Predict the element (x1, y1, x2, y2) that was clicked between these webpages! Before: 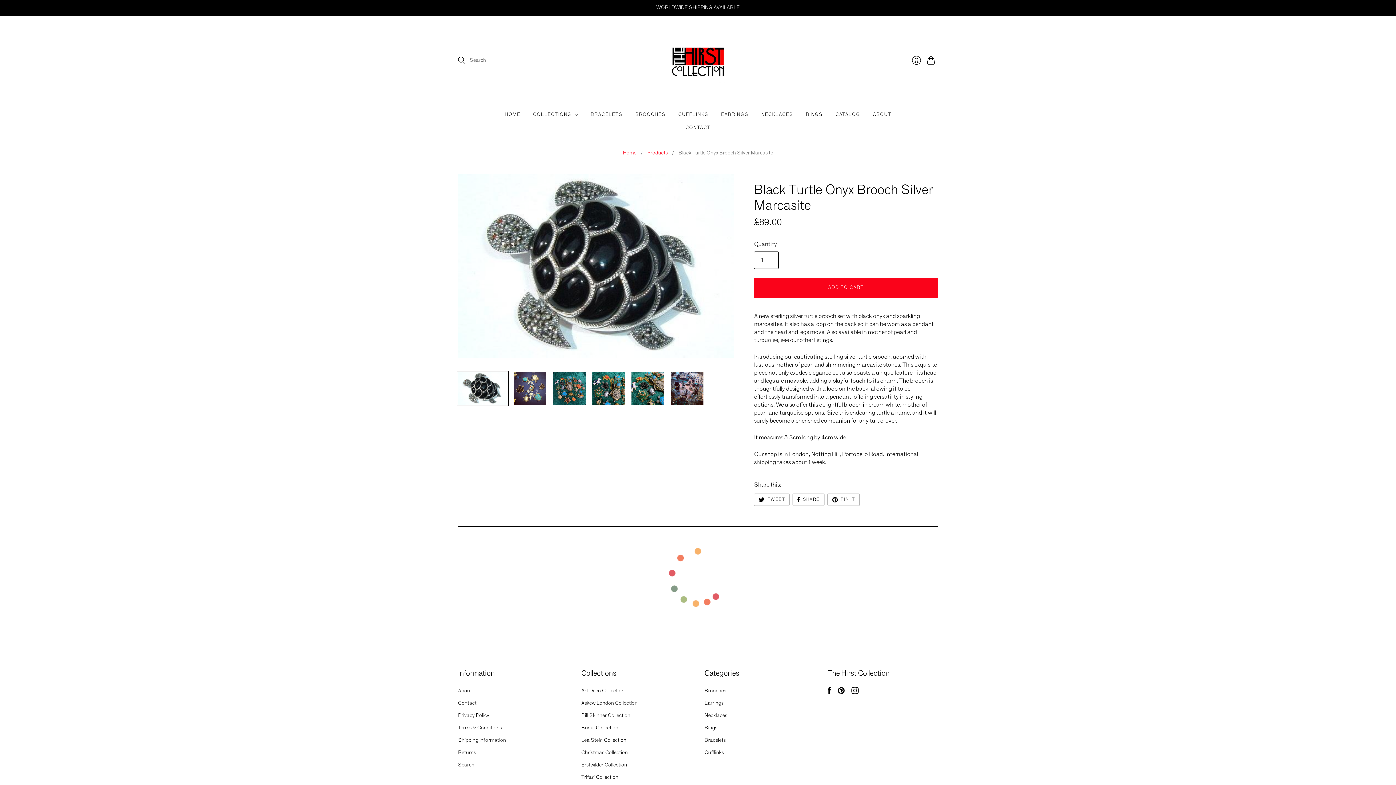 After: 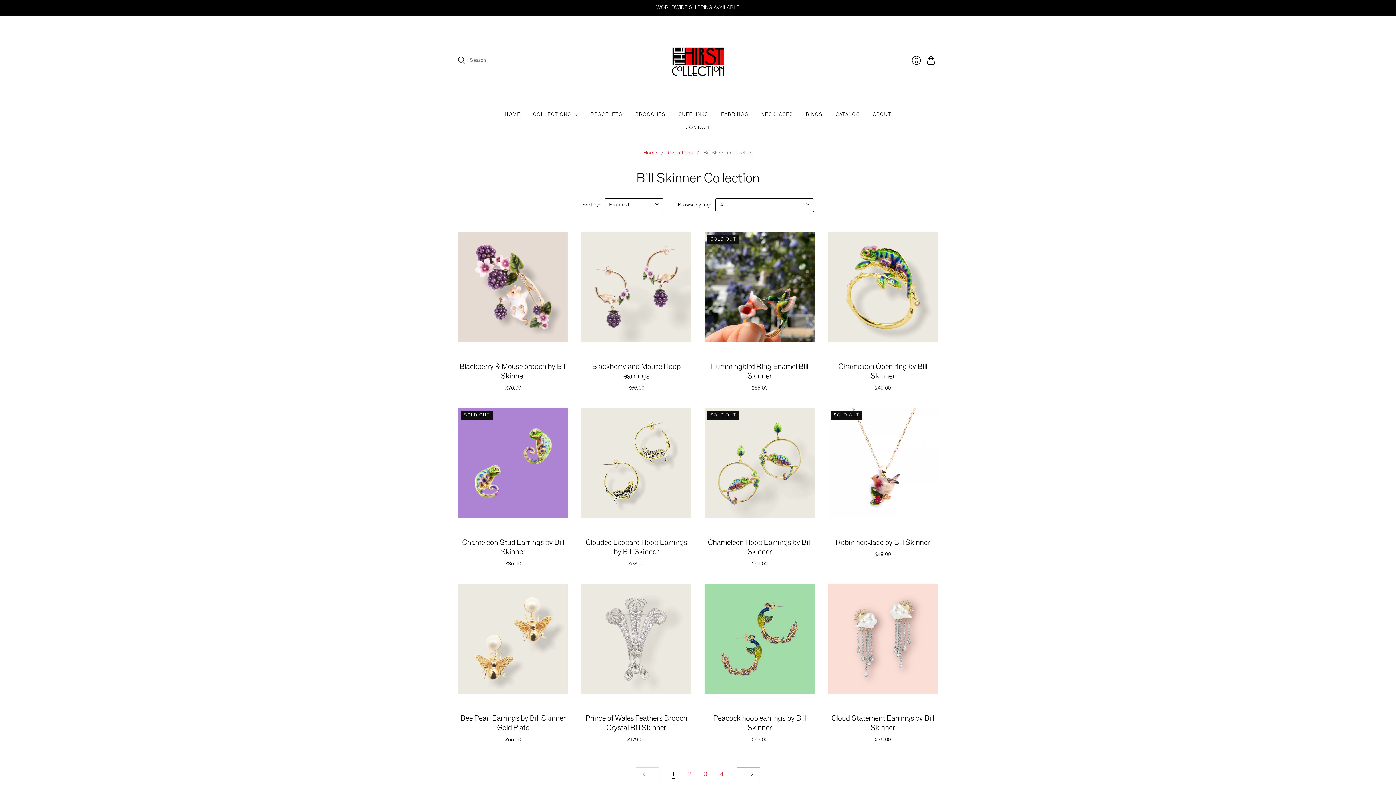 Action: bbox: (581, 713, 630, 718) label: Bill Skinner Collection